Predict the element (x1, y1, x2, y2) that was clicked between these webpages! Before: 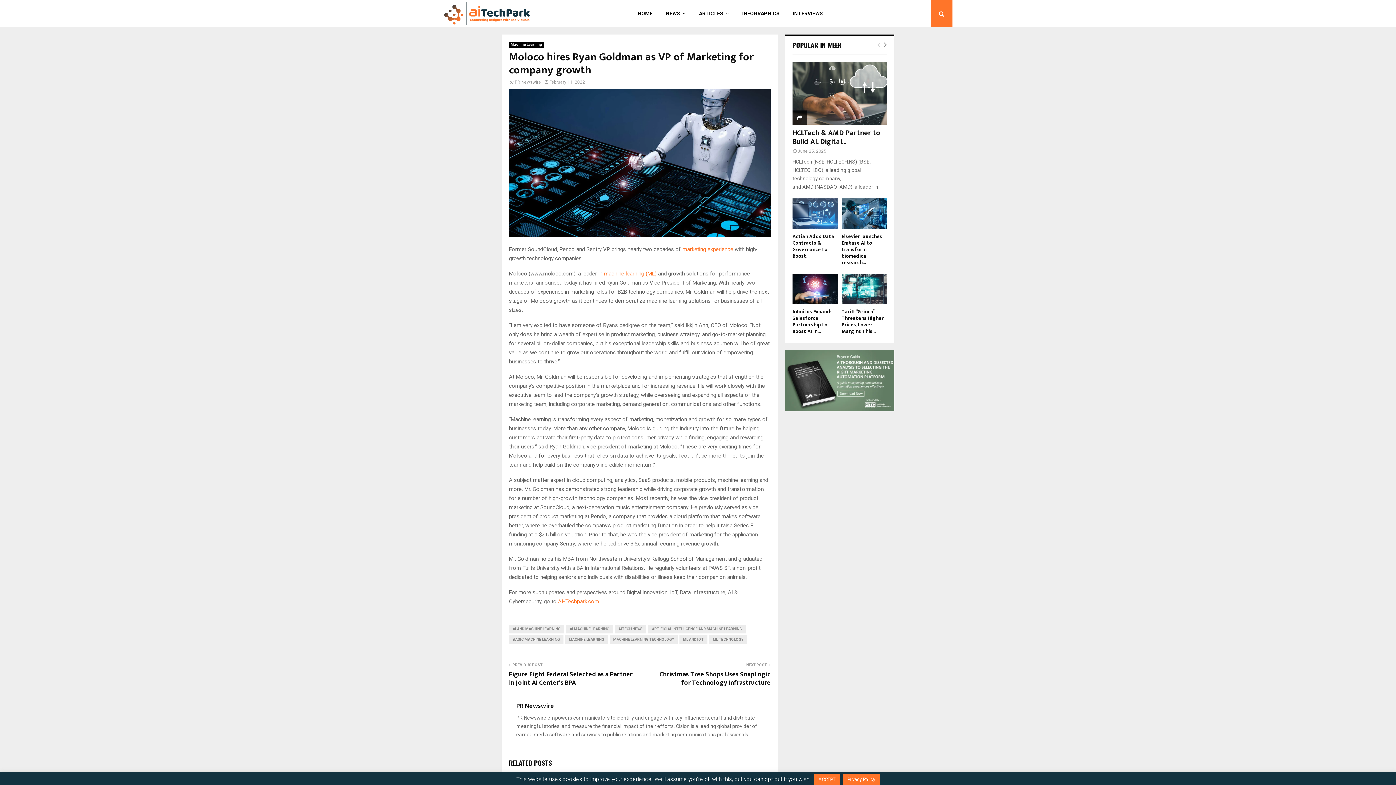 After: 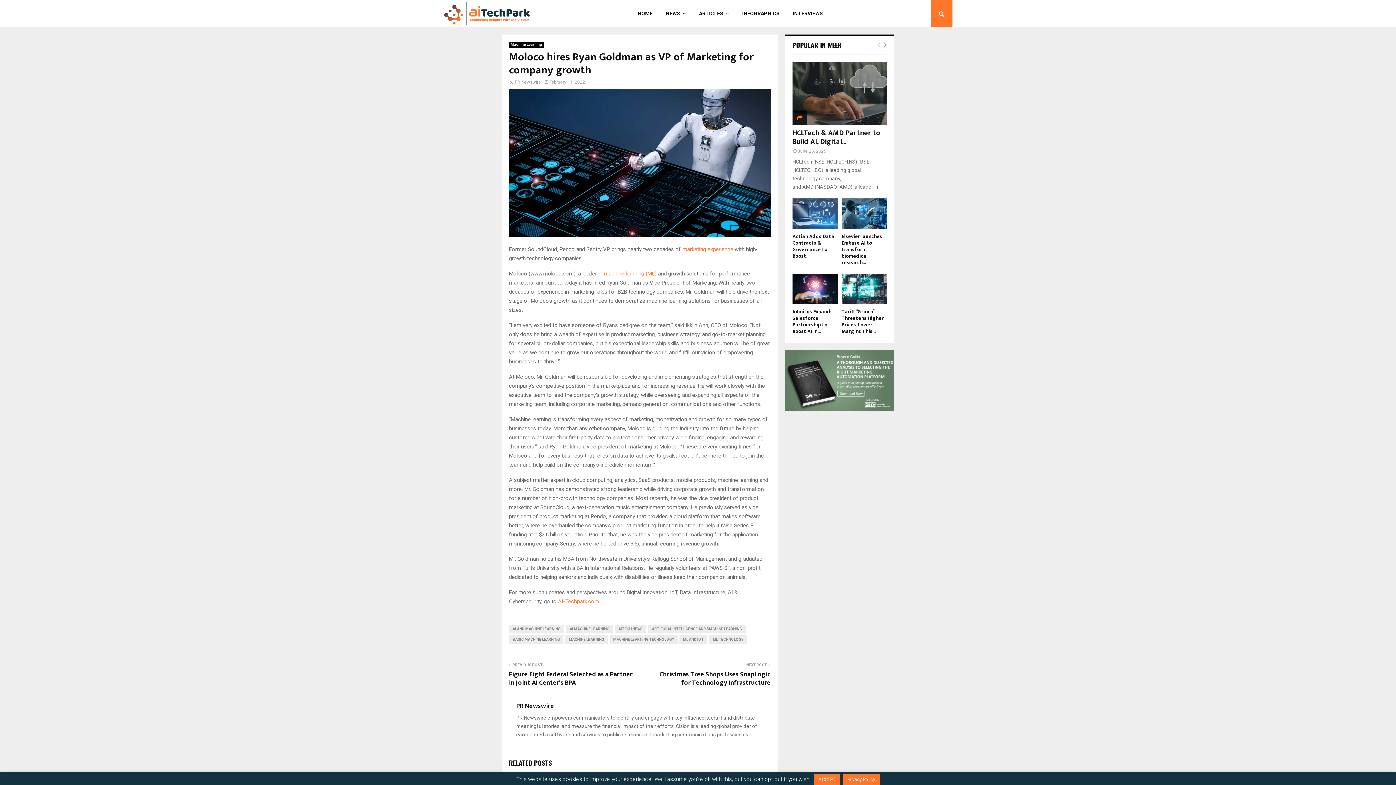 Action: bbox: (792, 110, 807, 125)